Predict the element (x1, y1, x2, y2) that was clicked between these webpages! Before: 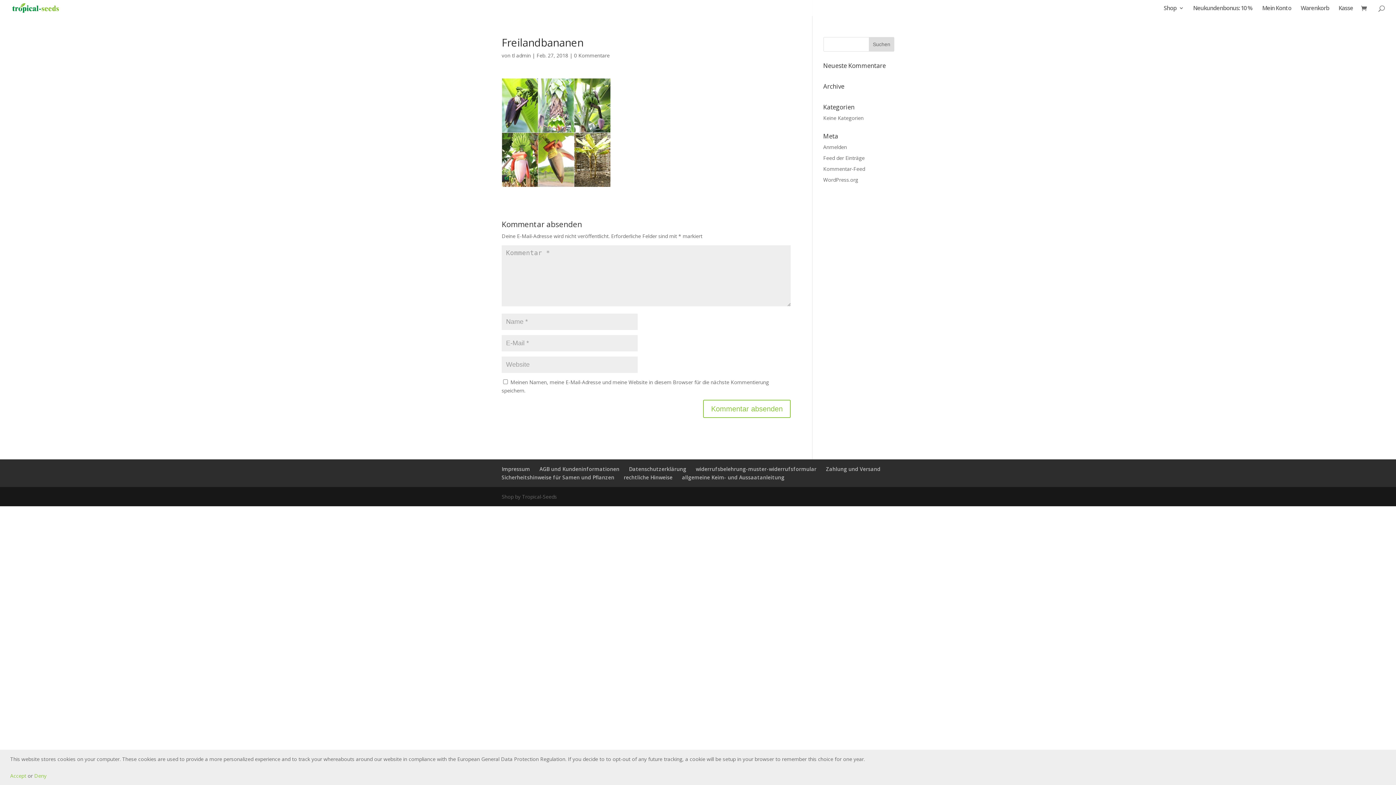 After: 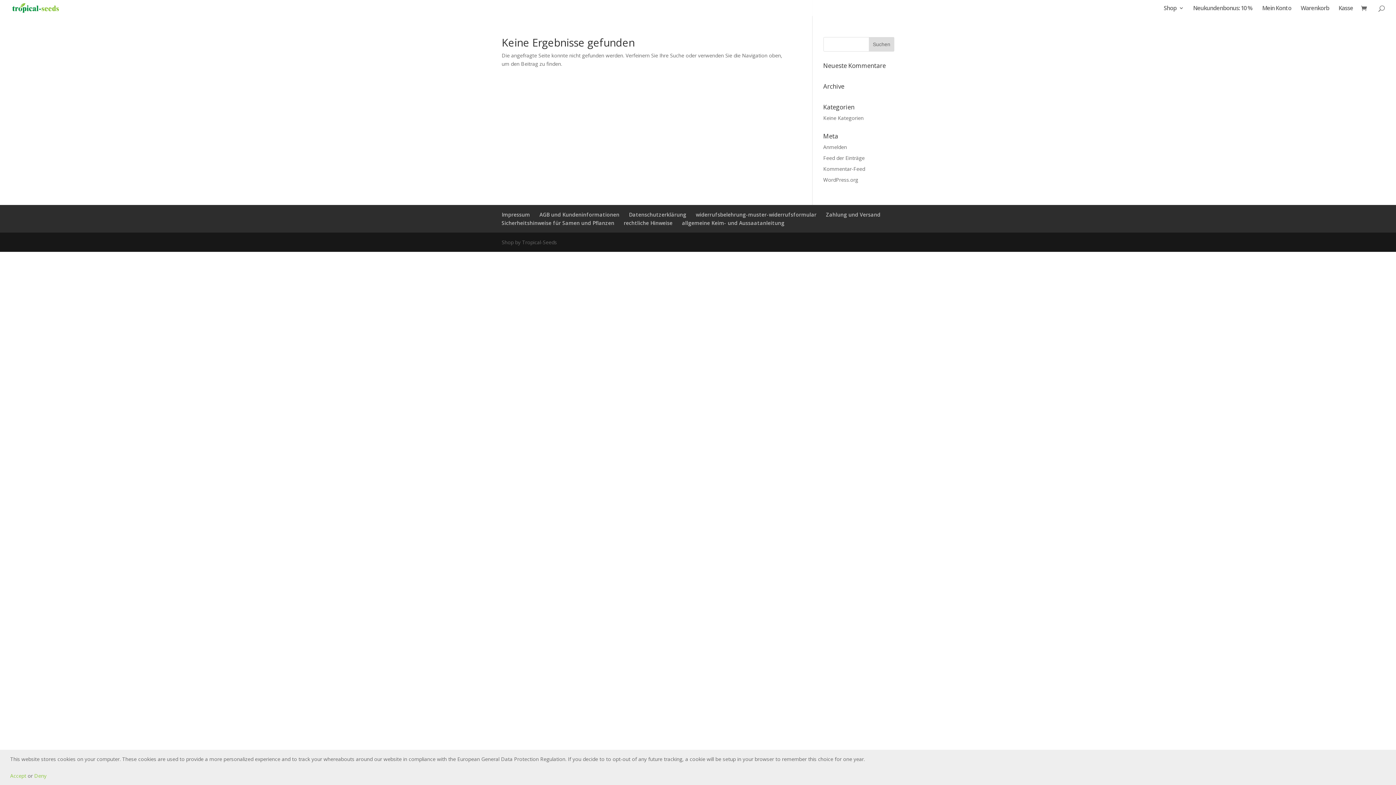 Action: label: tl admin bbox: (512, 52, 530, 58)